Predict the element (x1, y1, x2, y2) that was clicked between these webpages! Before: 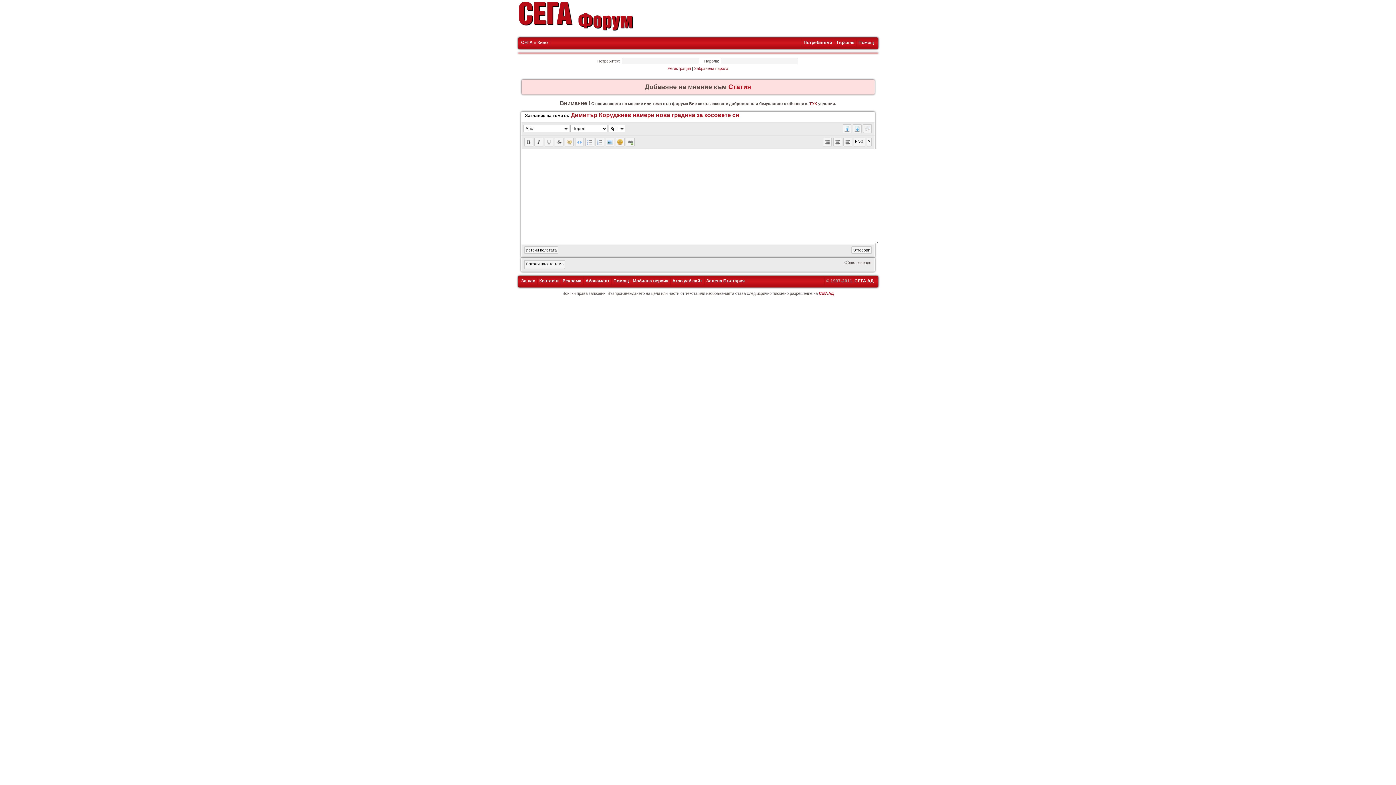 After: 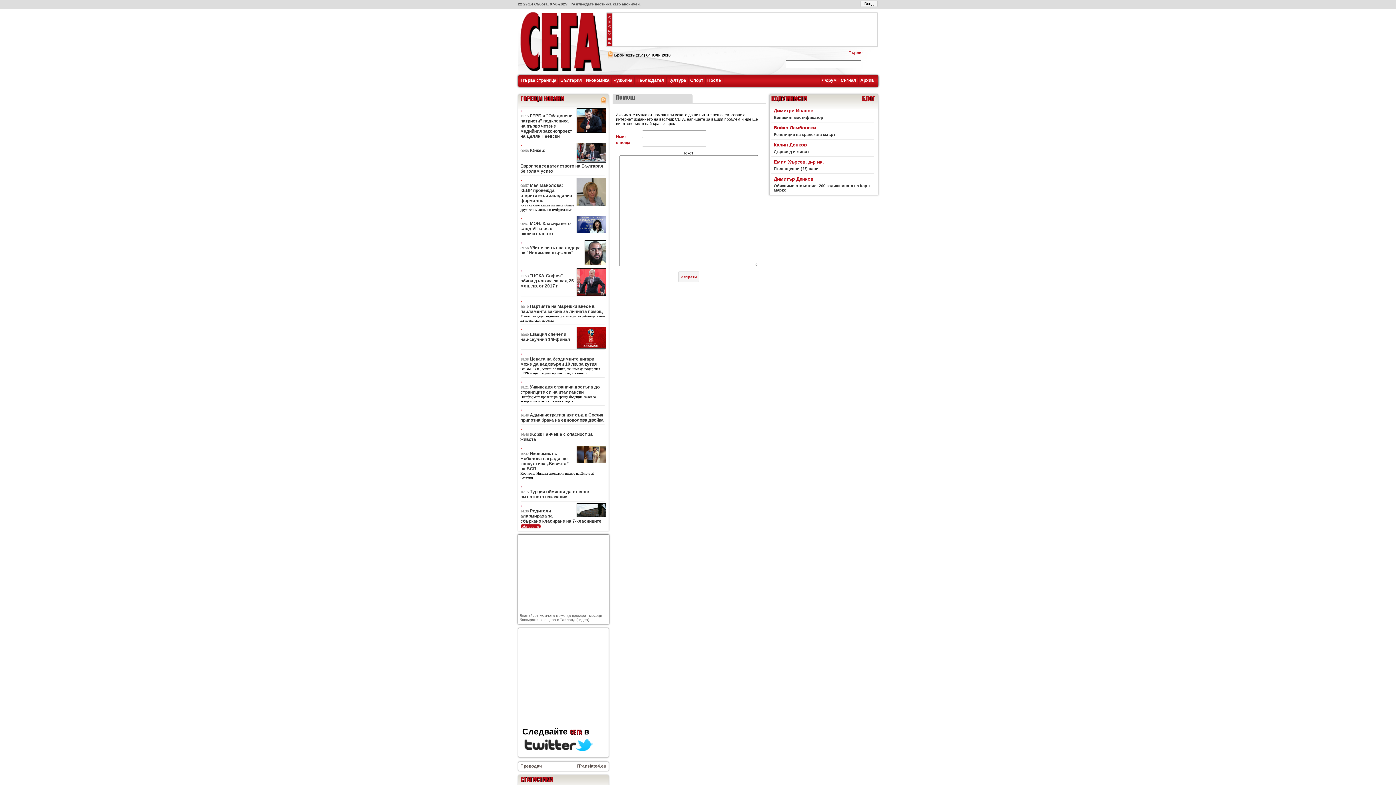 Action: label: Помощ bbox: (613, 278, 628, 283)